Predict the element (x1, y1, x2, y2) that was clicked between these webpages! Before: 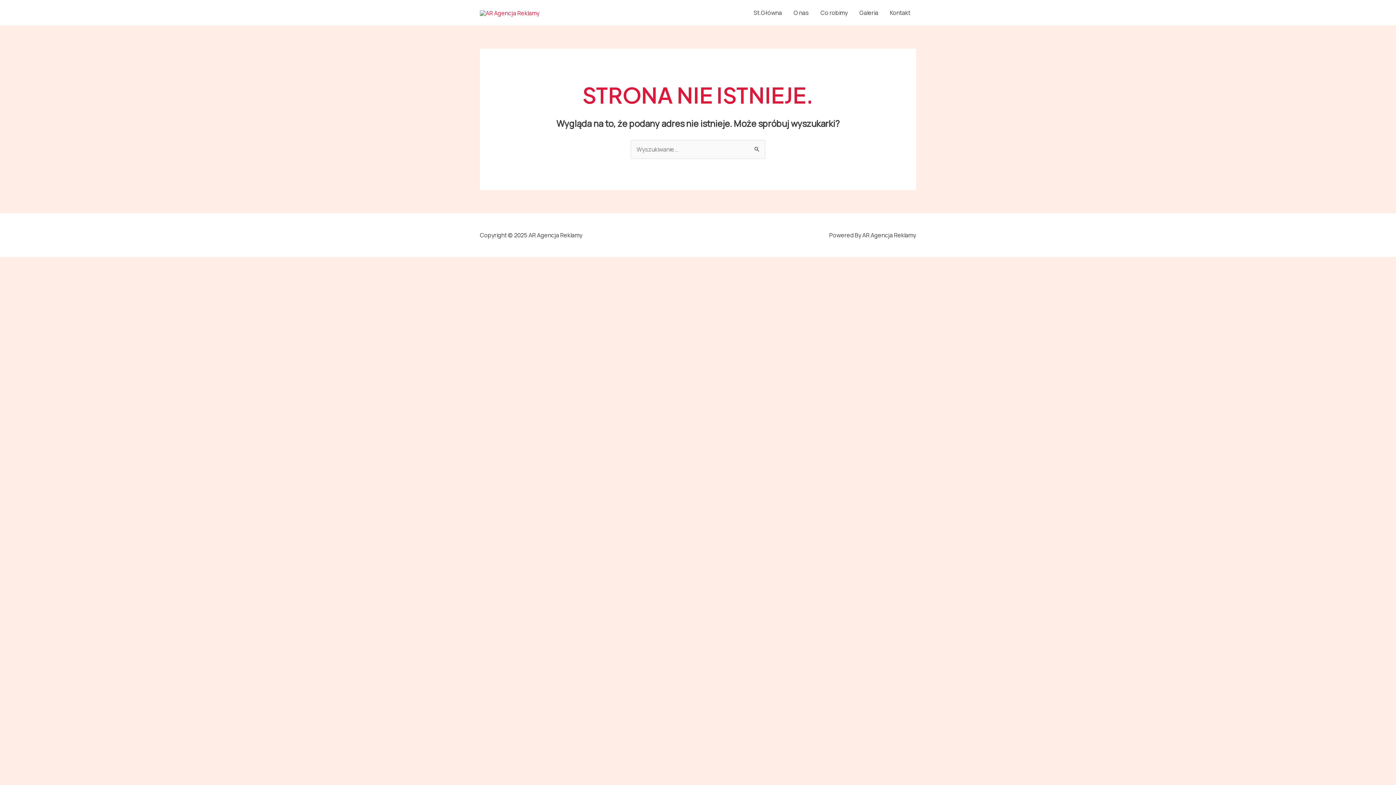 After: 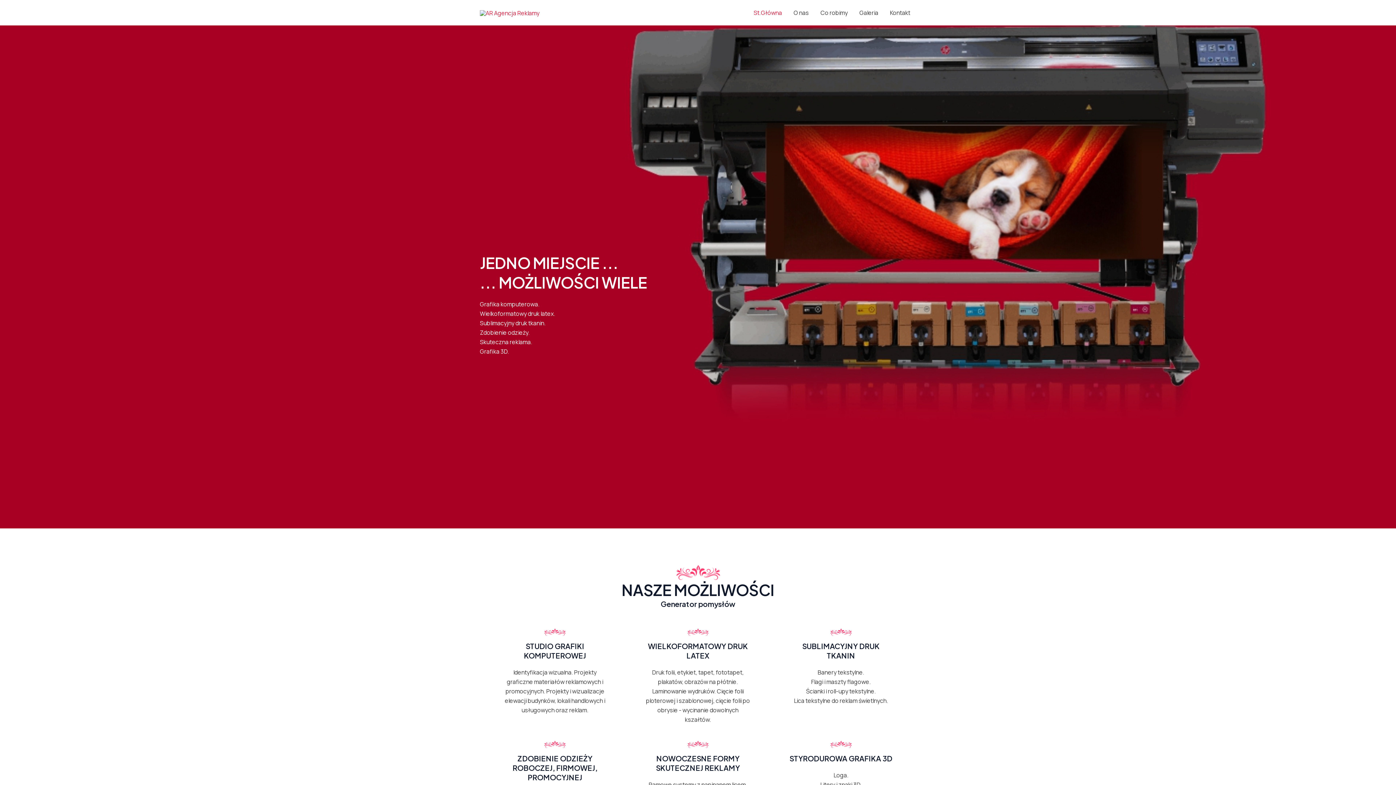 Action: label: St.Główna bbox: (748, 0, 788, 25)